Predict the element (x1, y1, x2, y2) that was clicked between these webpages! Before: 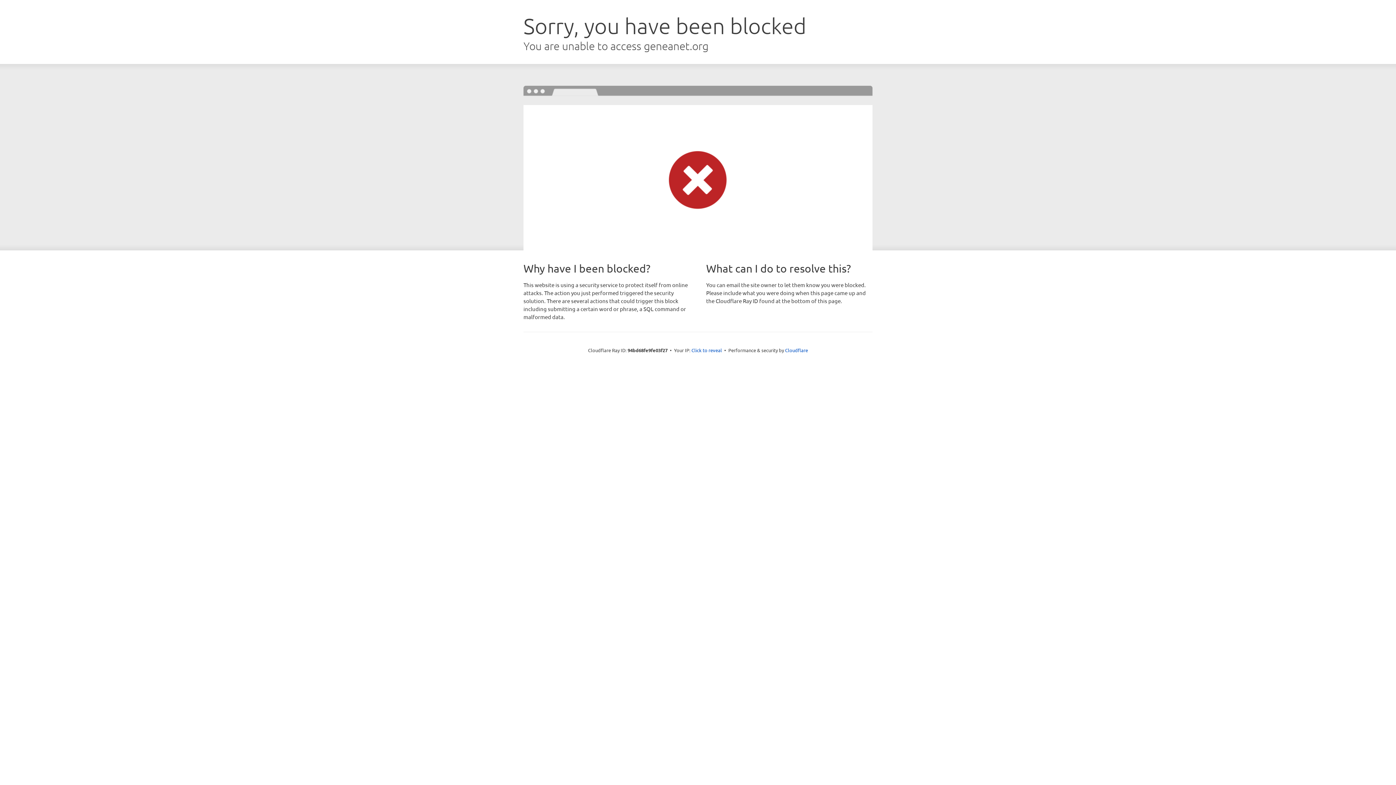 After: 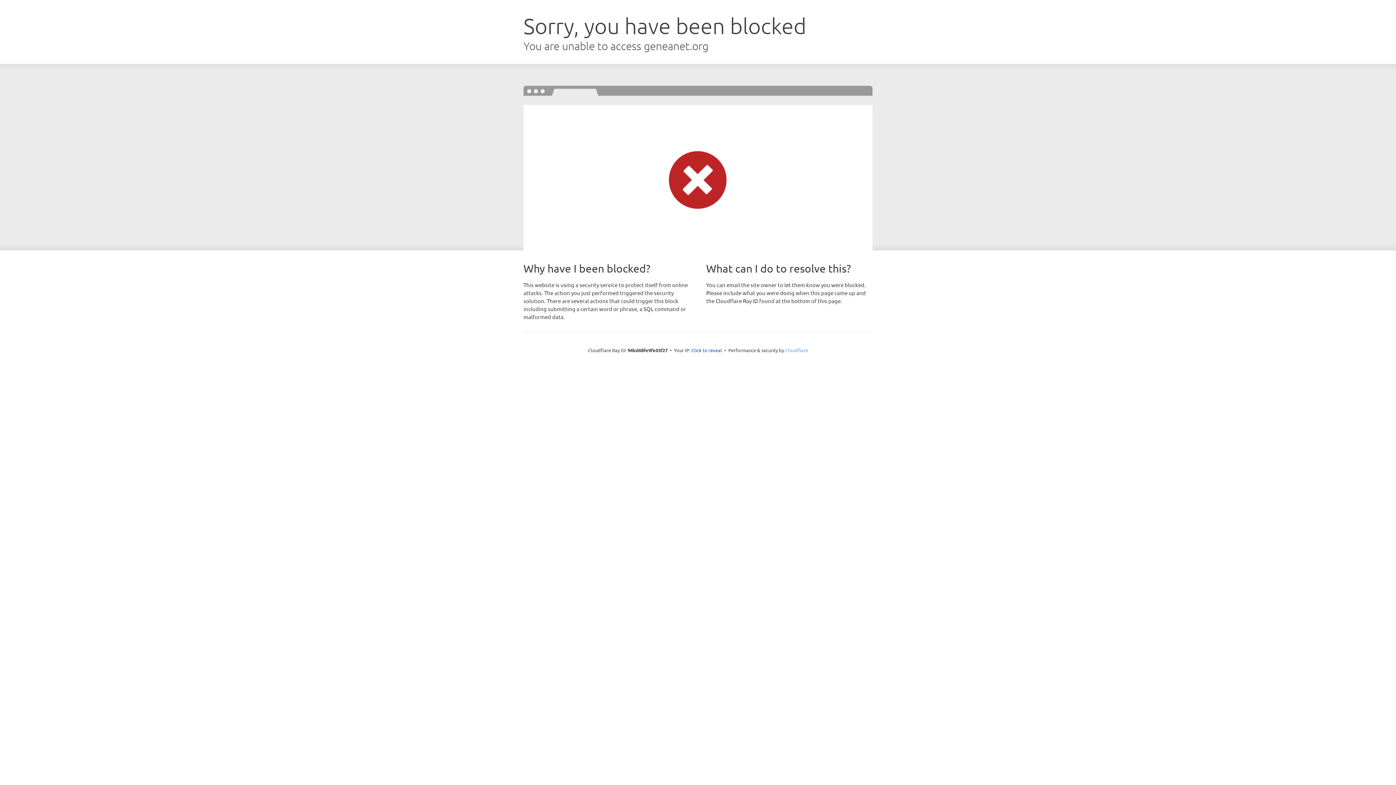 Action: label: Cloudflare bbox: (785, 347, 808, 353)